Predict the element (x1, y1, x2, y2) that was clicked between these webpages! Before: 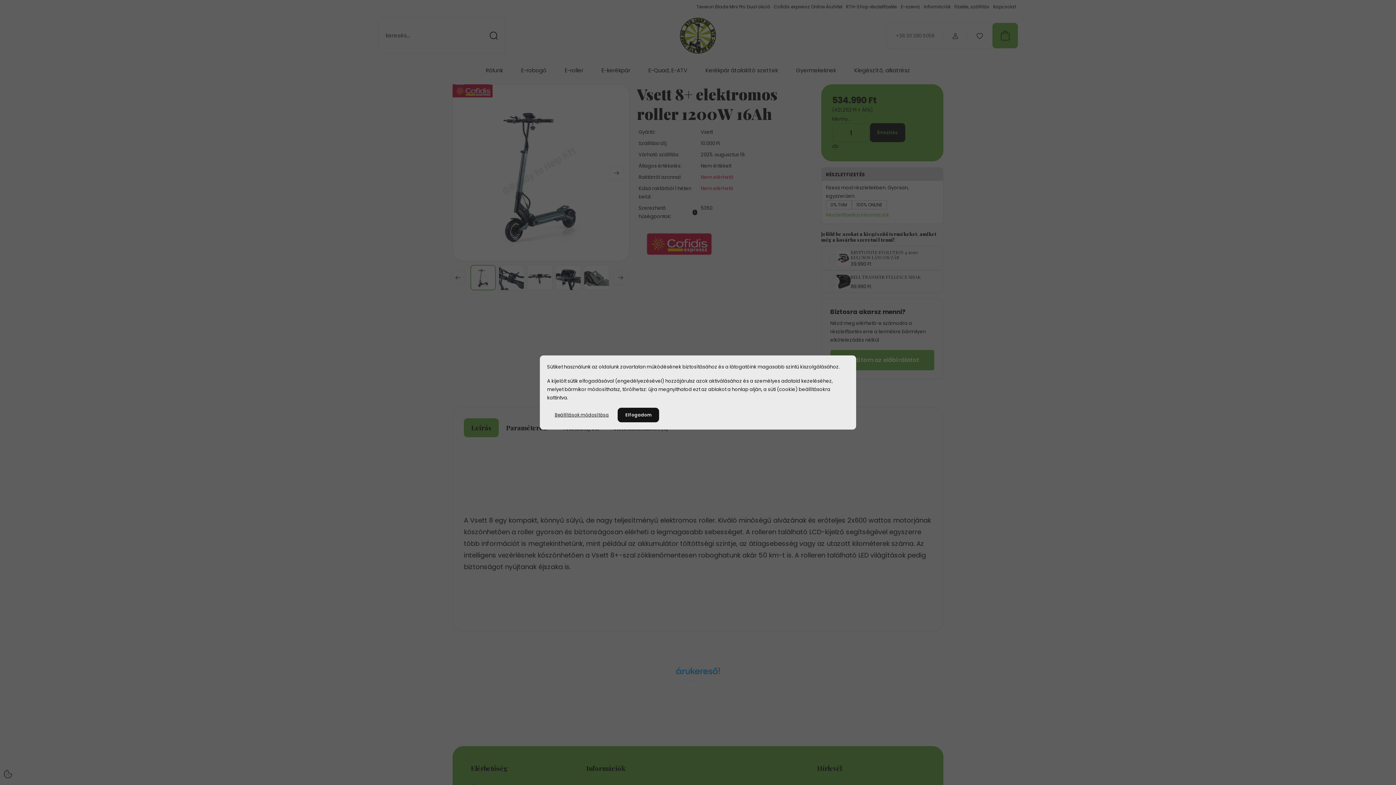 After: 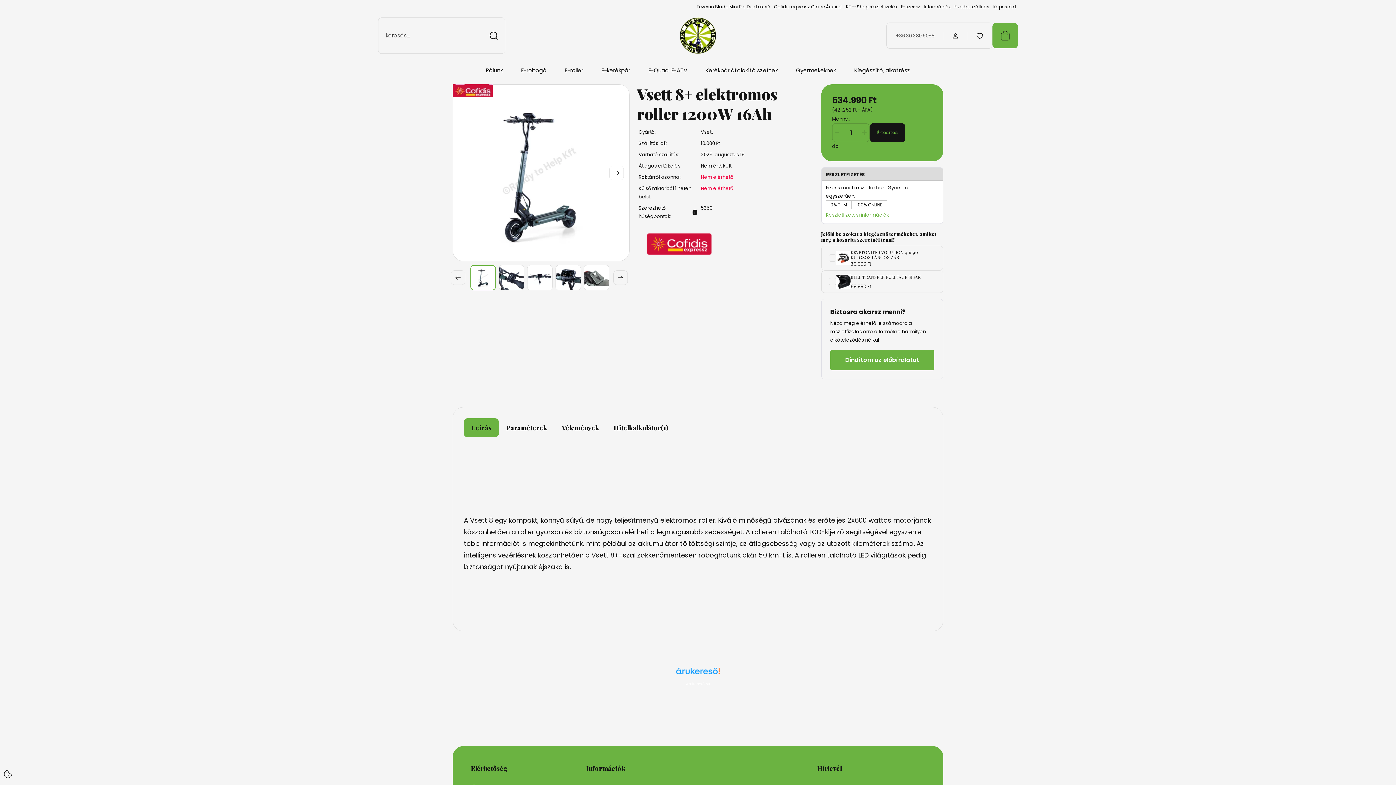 Action: bbox: (617, 407, 659, 422) label: Elfogadom